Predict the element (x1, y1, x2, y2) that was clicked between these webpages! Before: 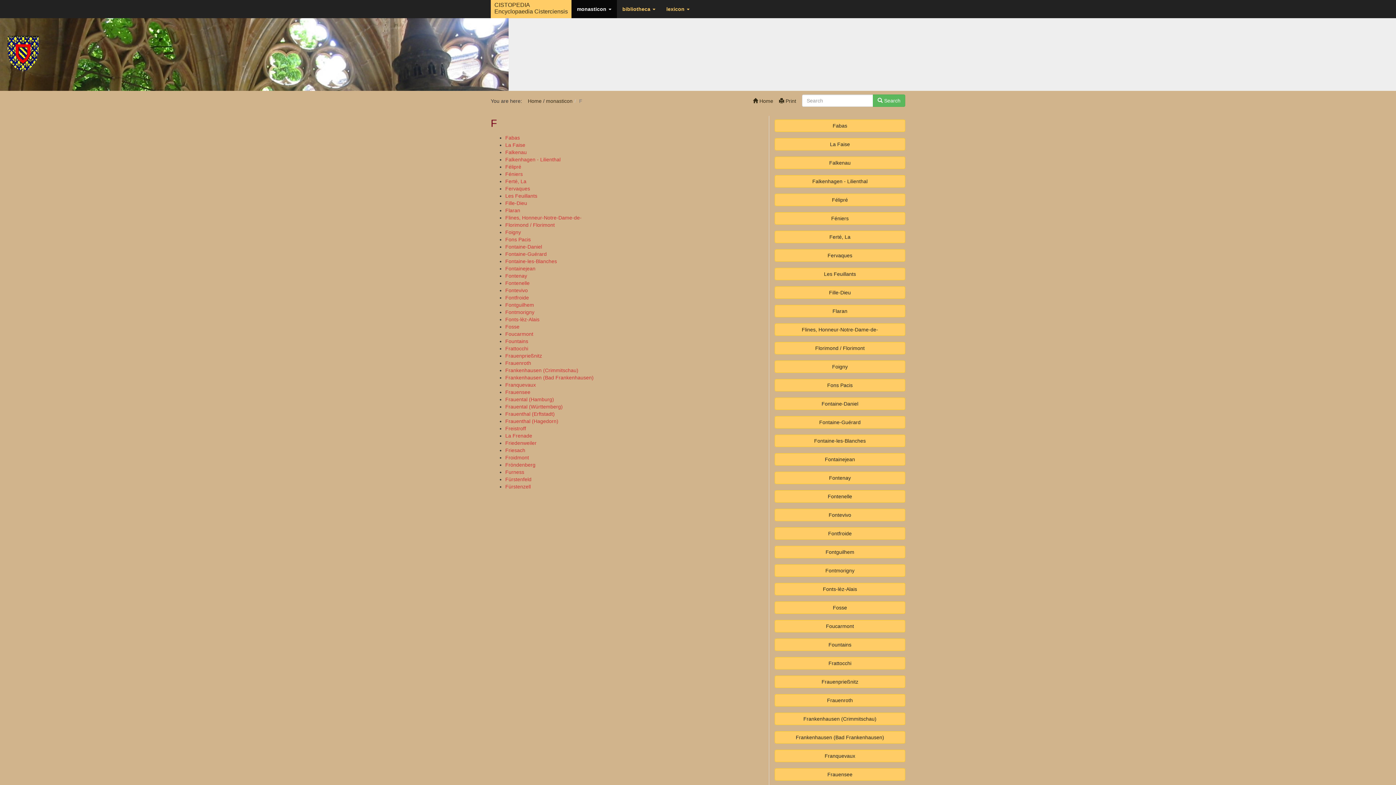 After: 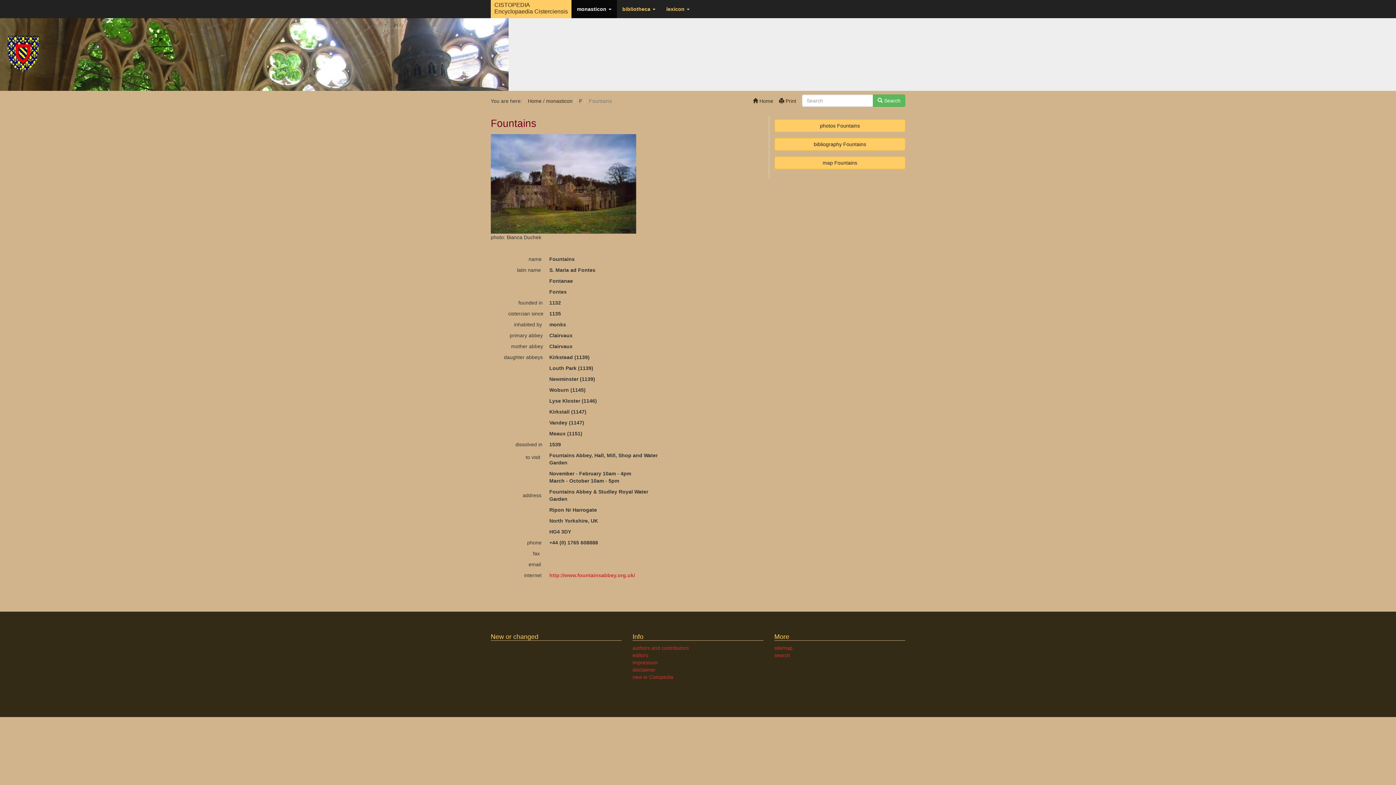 Action: label: Fountains bbox: (774, 638, 905, 651)